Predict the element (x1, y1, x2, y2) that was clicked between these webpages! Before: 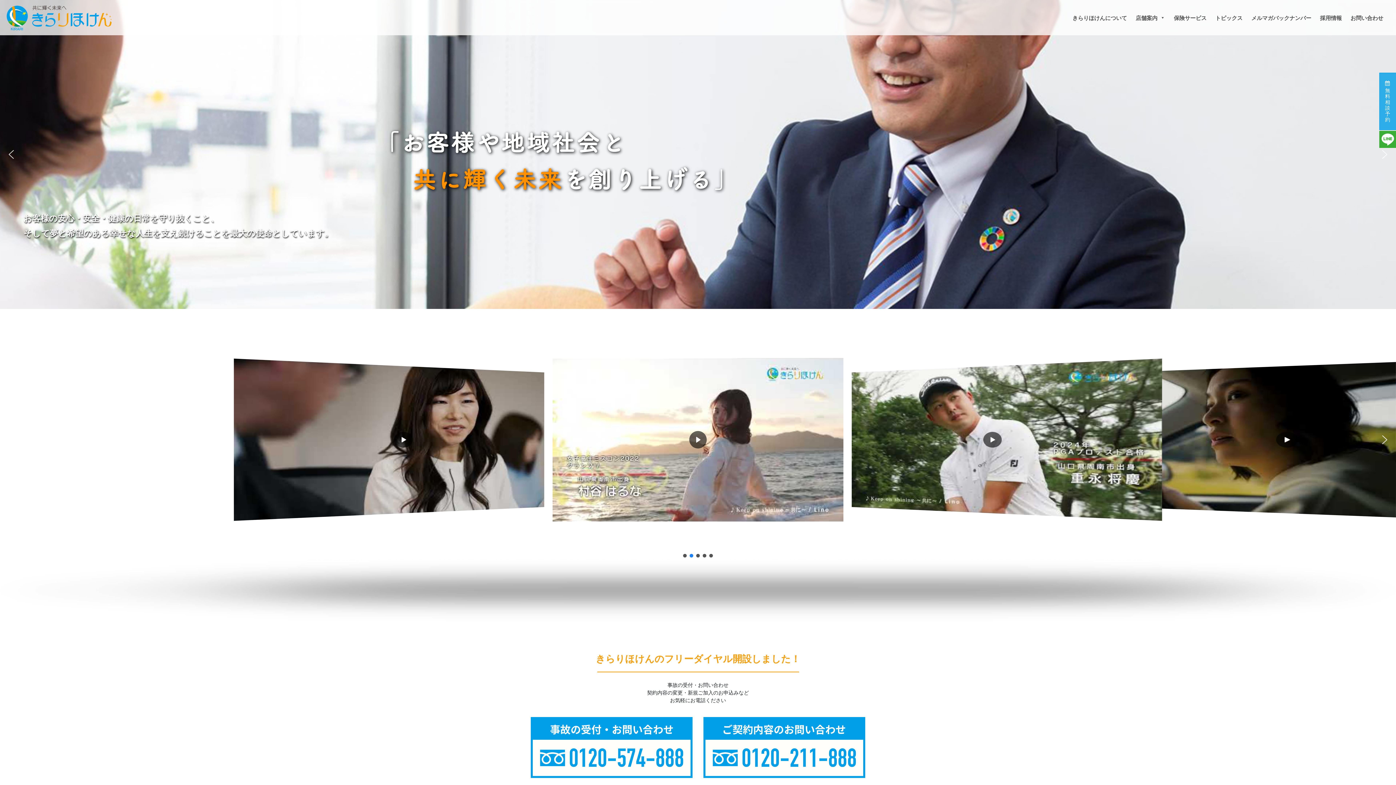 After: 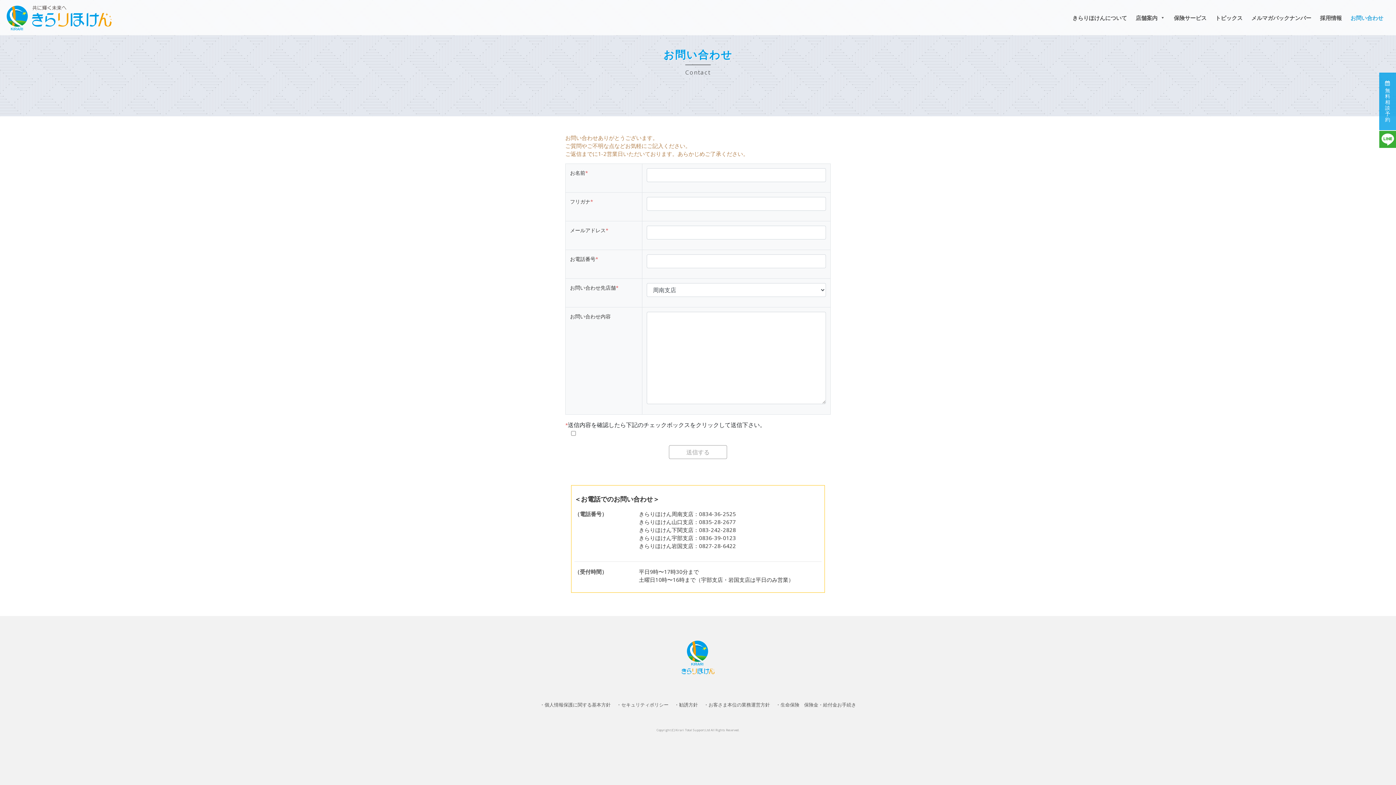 Action: label: お問い合わせ bbox: (1347, 10, 1387, 24)